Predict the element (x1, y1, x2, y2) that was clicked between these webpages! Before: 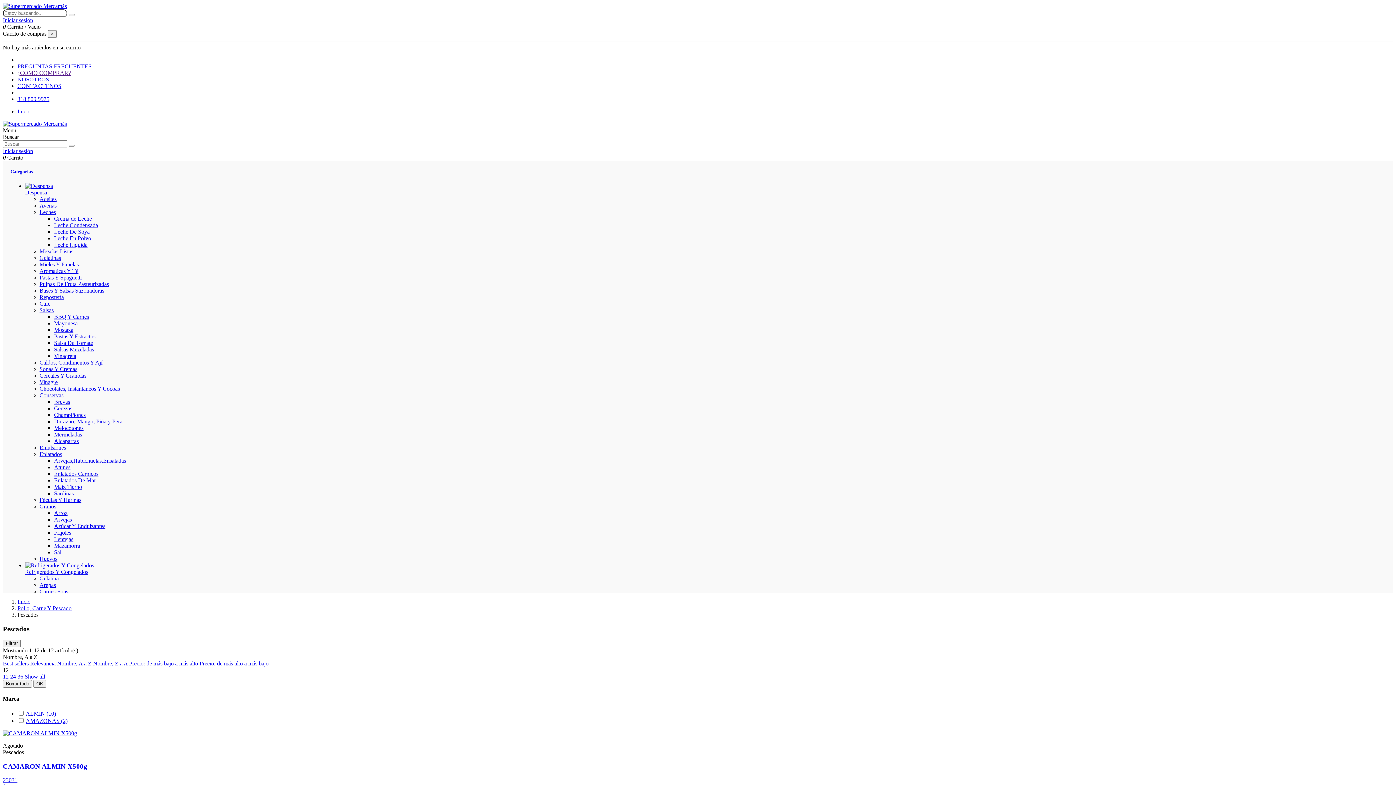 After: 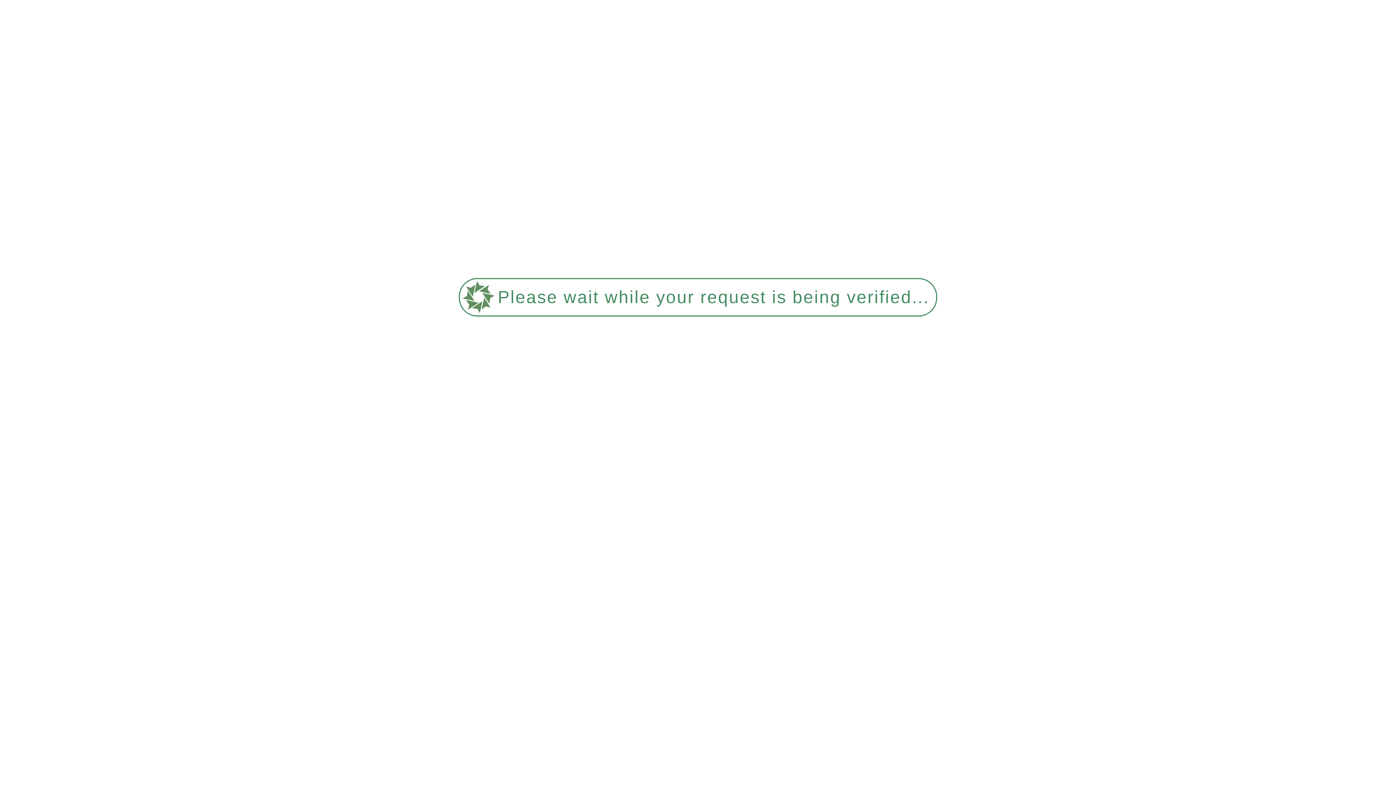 Action: bbox: (39, 359, 102, 365) label: Caldos, Condimentos Y Ají